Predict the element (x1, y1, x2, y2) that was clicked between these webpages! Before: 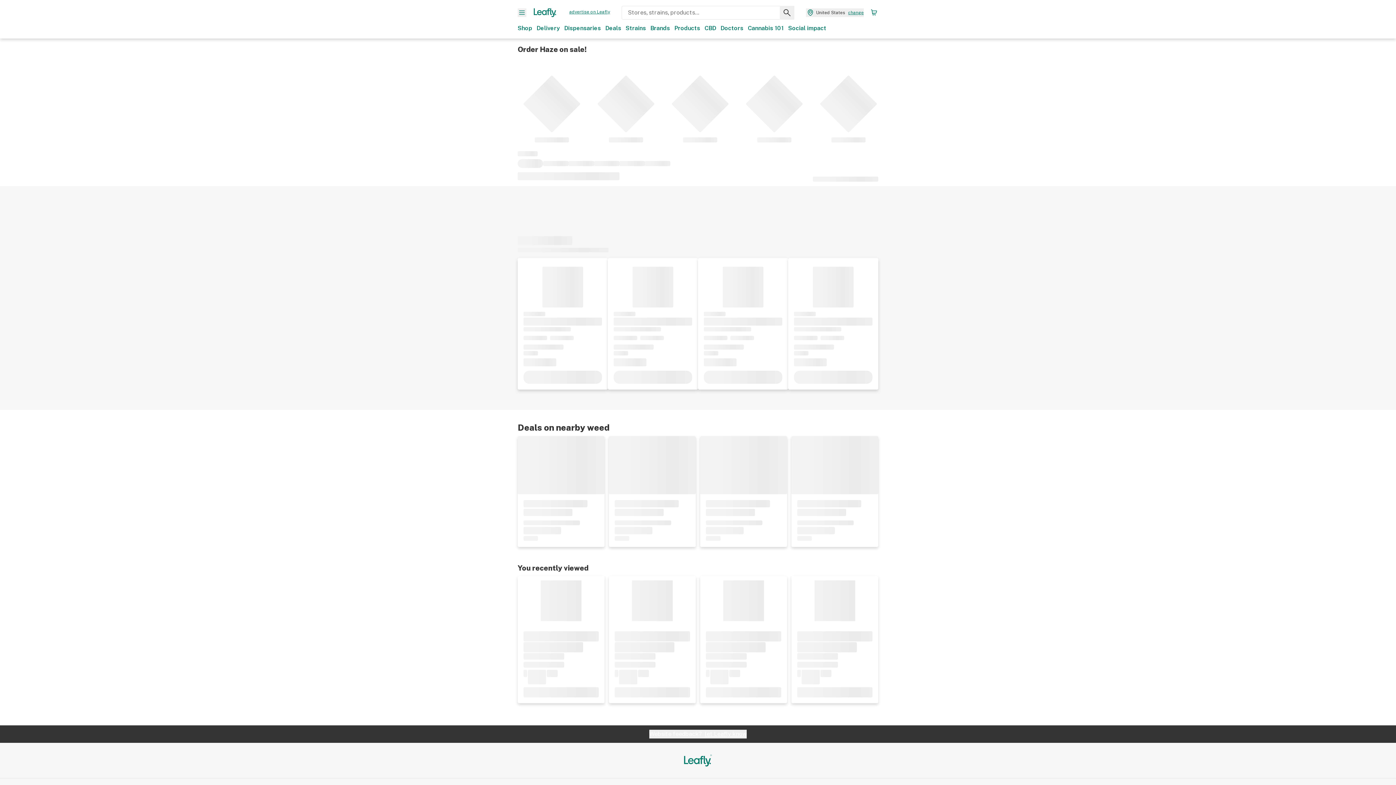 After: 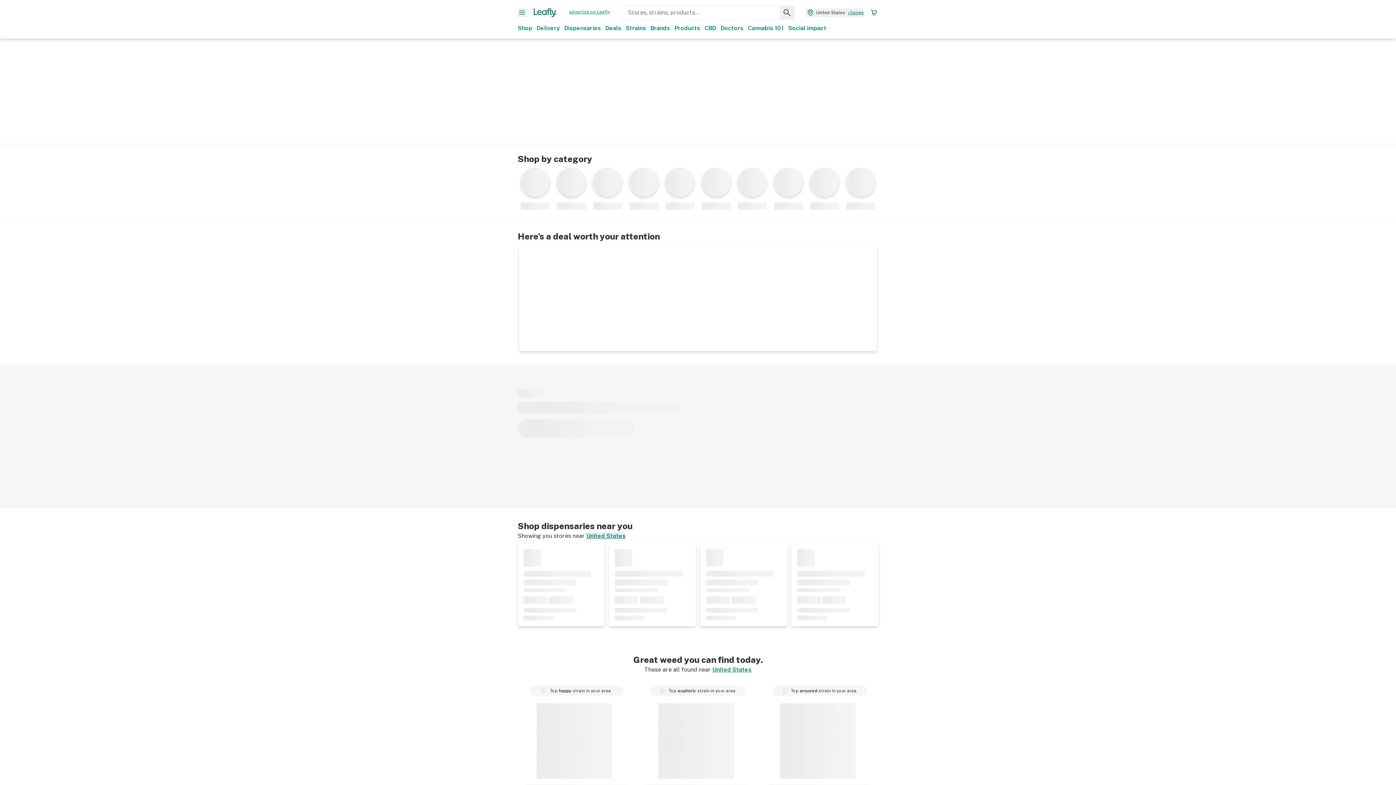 Action: label: Leafly bbox: (532, 8, 557, 17)